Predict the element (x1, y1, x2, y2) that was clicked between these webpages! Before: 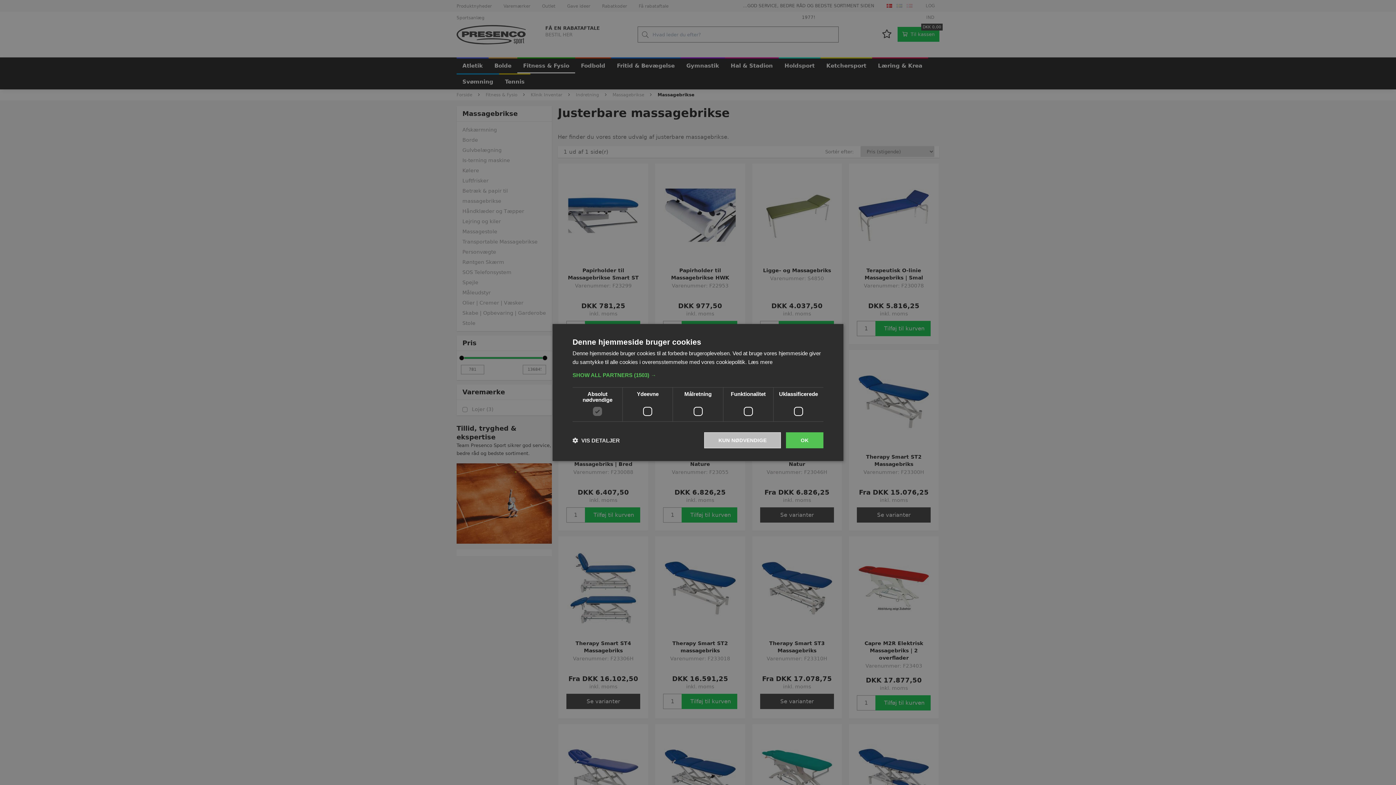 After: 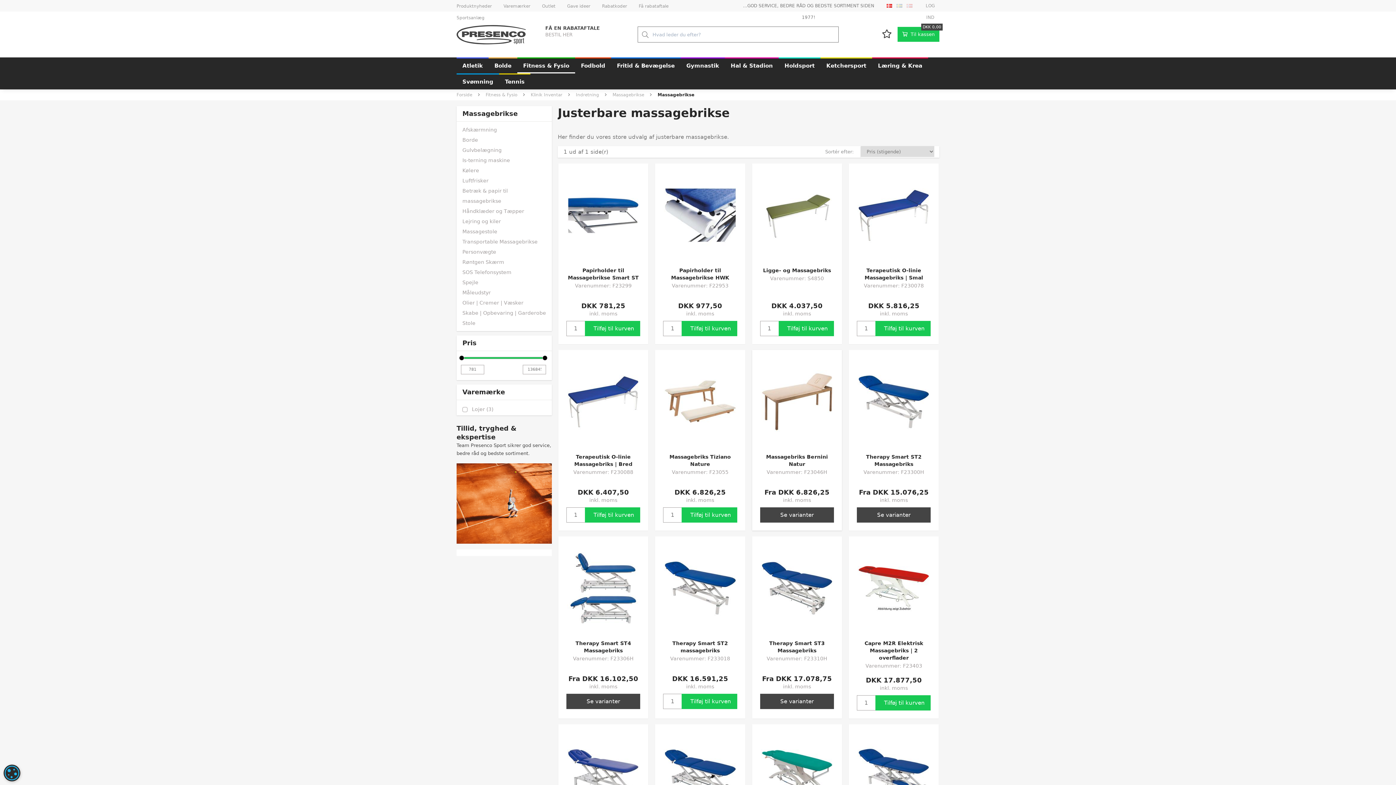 Action: label: OK bbox: (786, 432, 823, 448)